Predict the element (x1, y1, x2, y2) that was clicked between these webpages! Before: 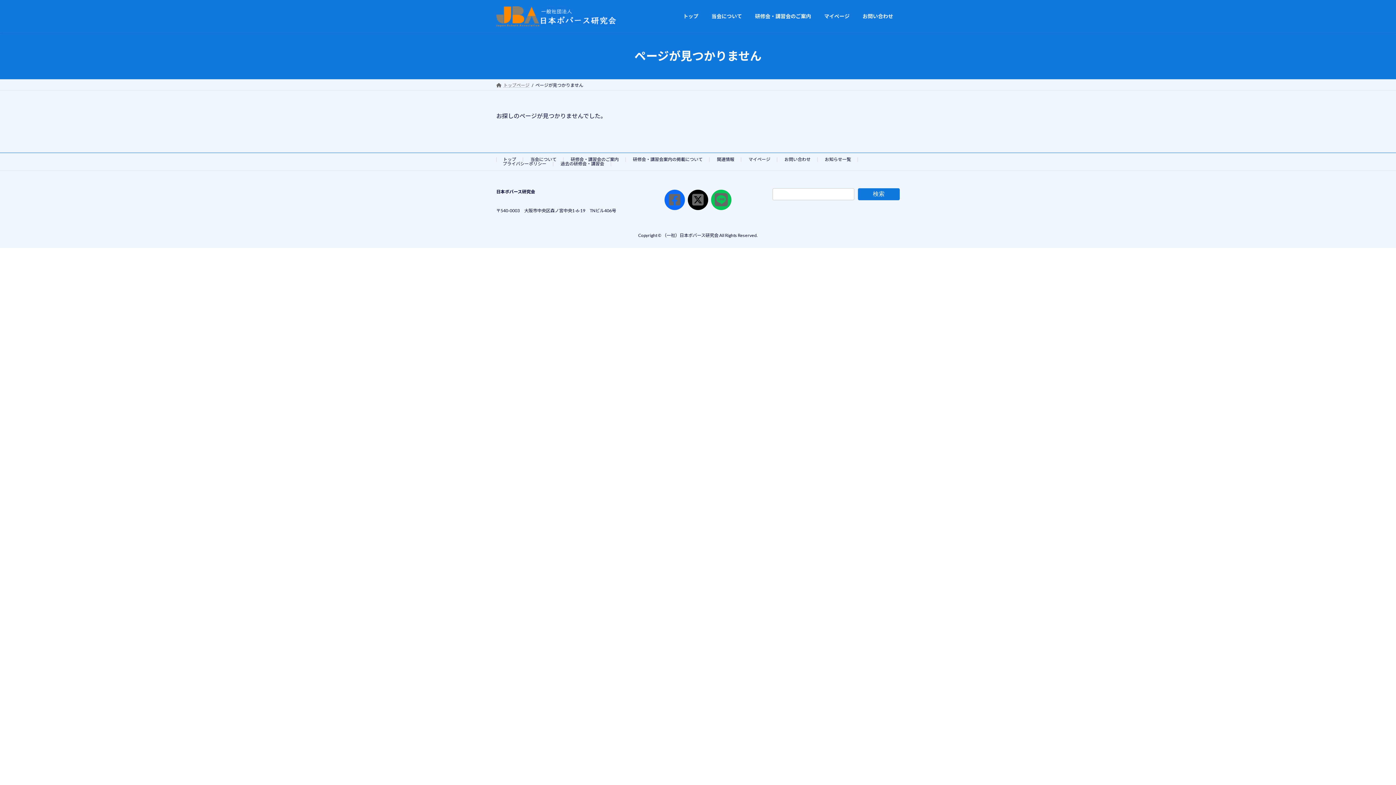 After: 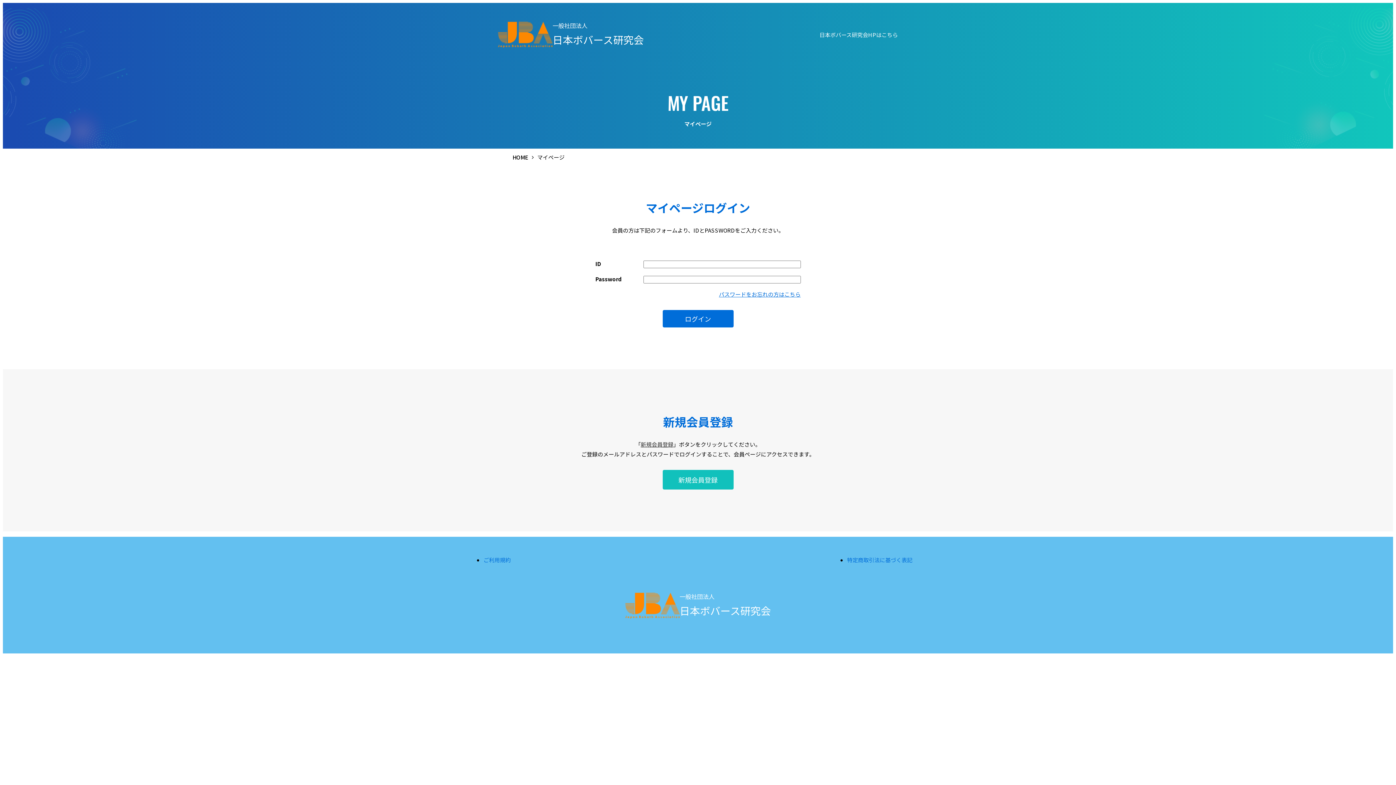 Action: label: マイページ bbox: (817, 7, 856, 24)